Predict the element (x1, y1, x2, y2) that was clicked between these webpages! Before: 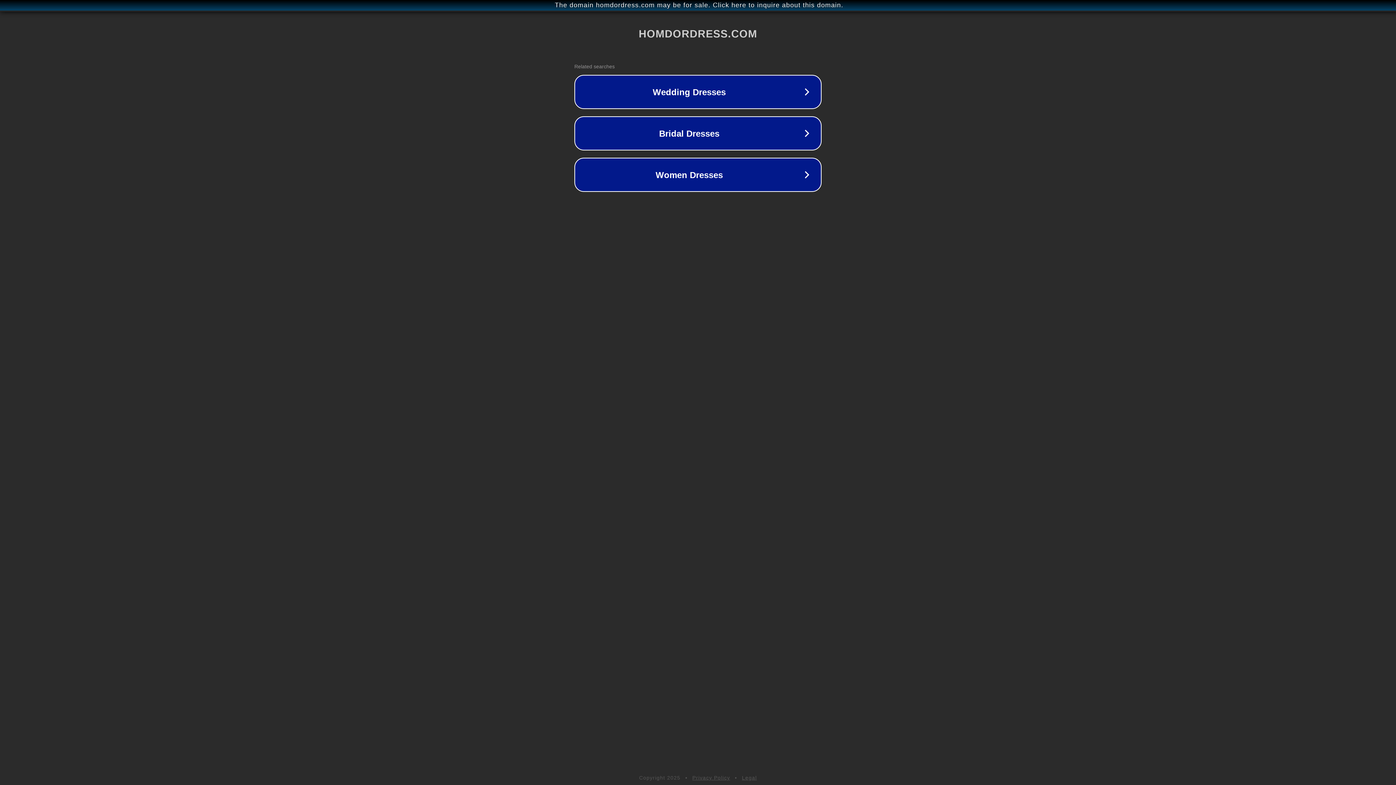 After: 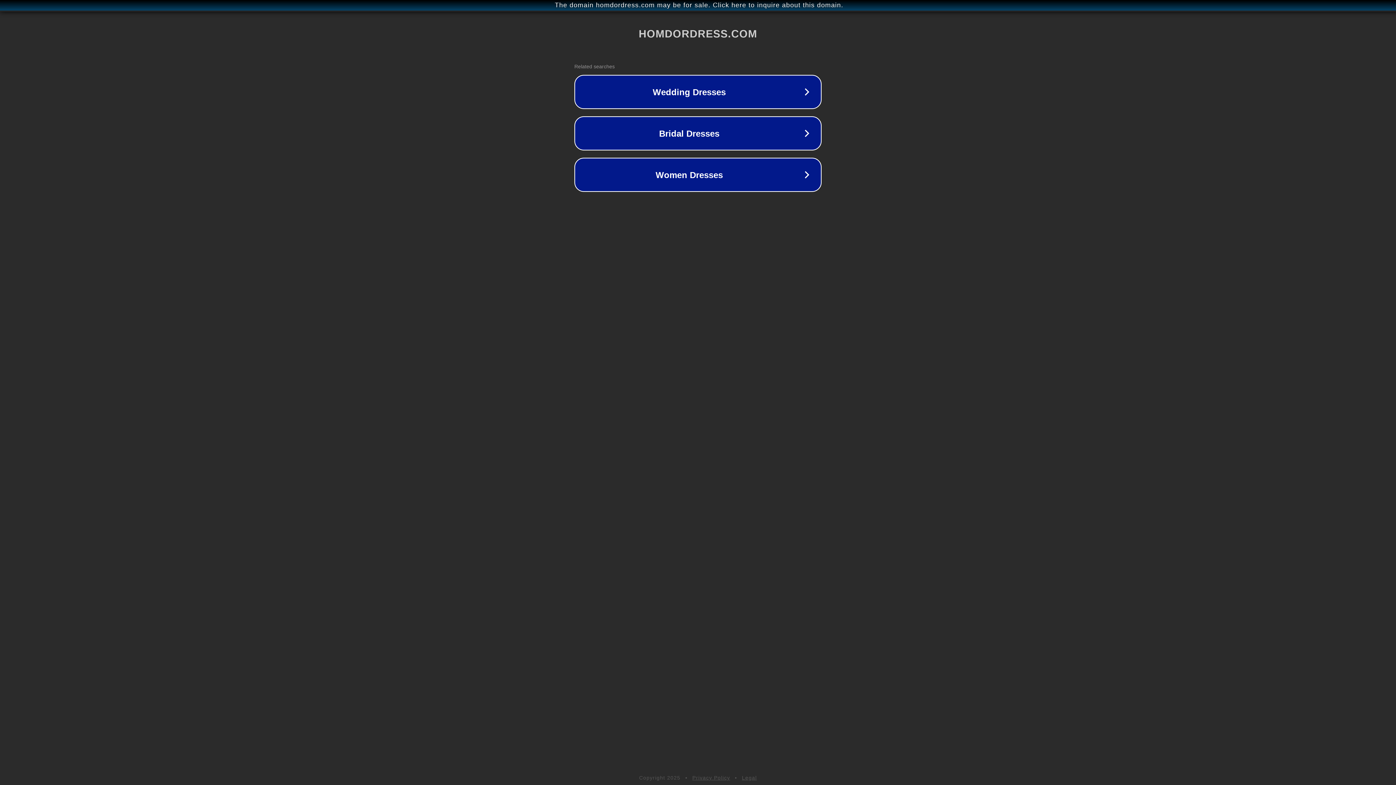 Action: label: Legal bbox: (742, 775, 757, 781)